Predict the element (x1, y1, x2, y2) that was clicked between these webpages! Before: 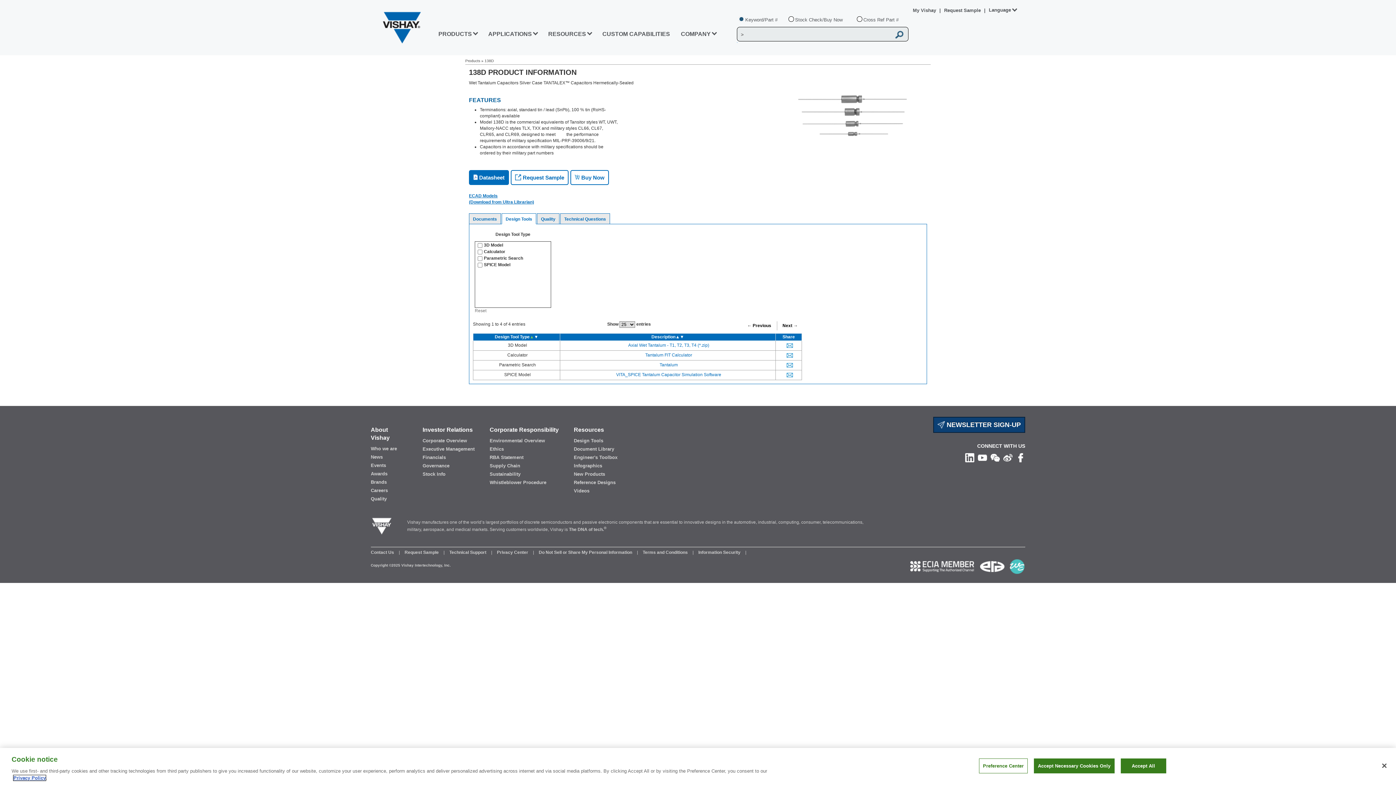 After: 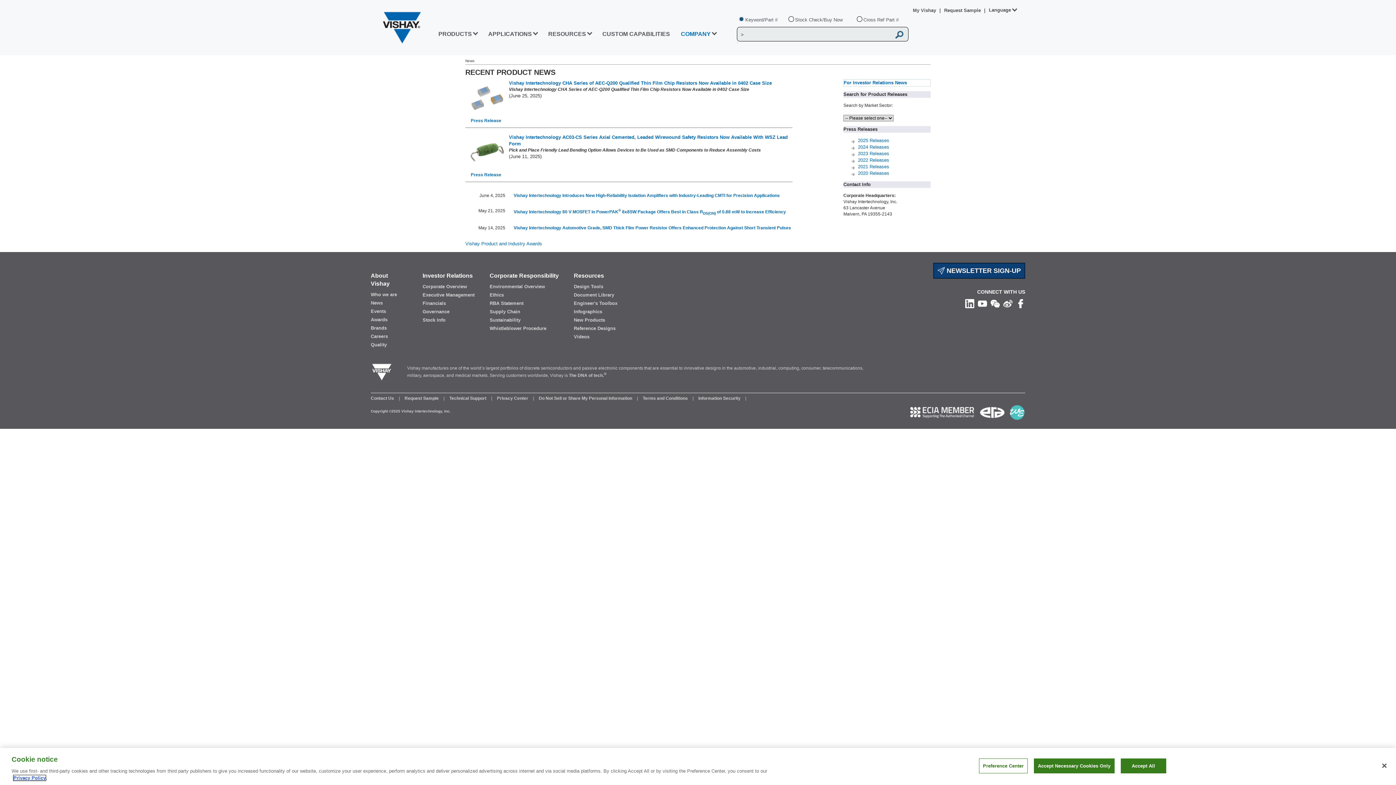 Action: bbox: (370, 454, 408, 460) label: News